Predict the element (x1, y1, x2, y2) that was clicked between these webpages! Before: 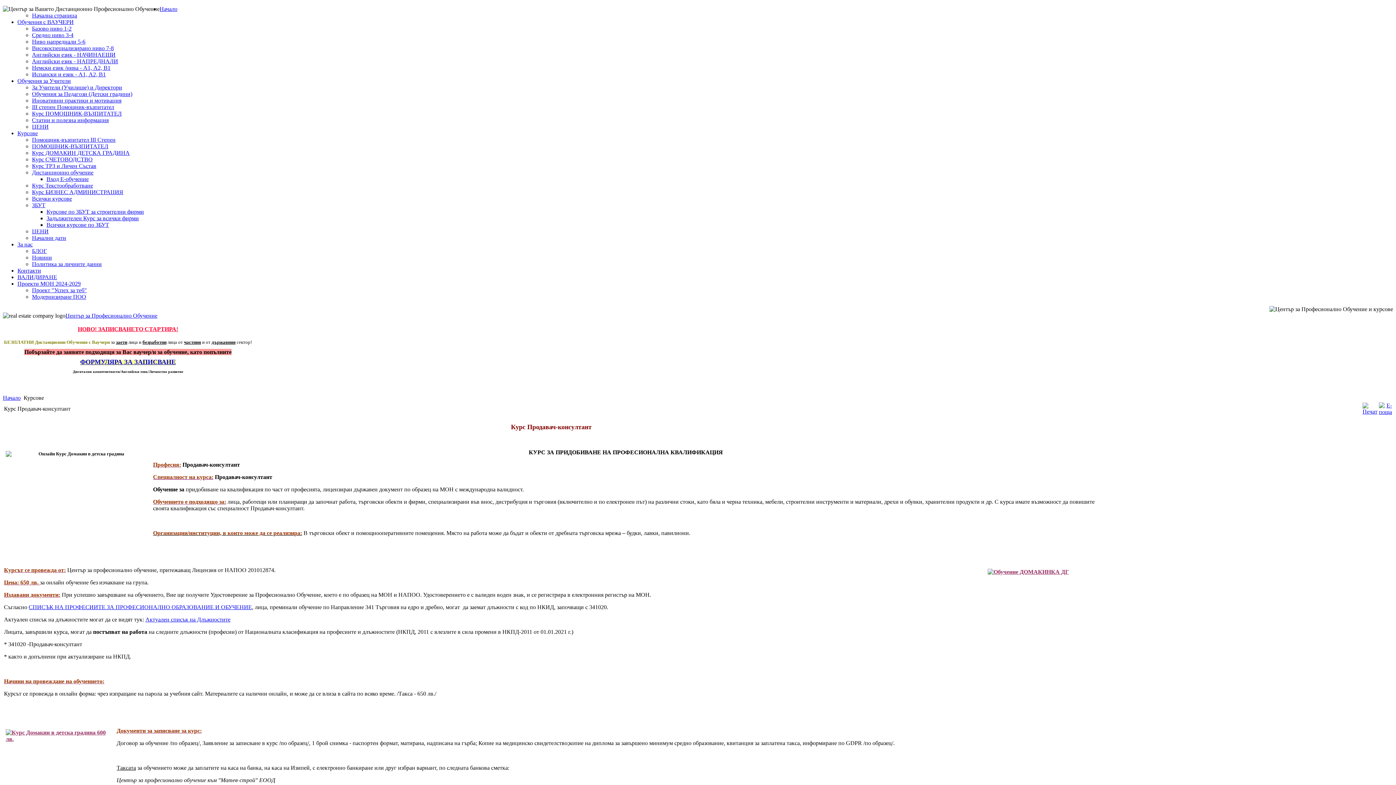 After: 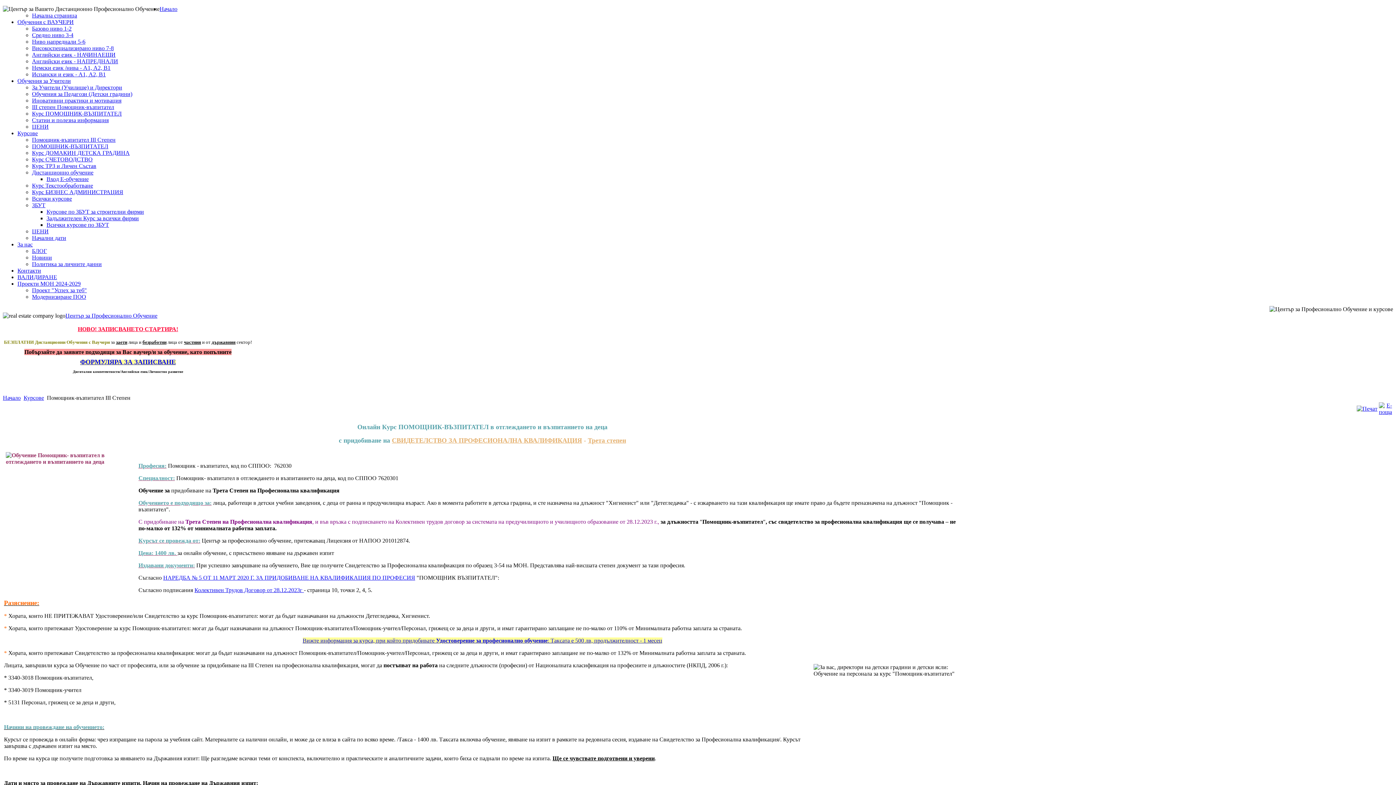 Action: bbox: (32, 136, 115, 142) label: Помощник-възпитател III Степен